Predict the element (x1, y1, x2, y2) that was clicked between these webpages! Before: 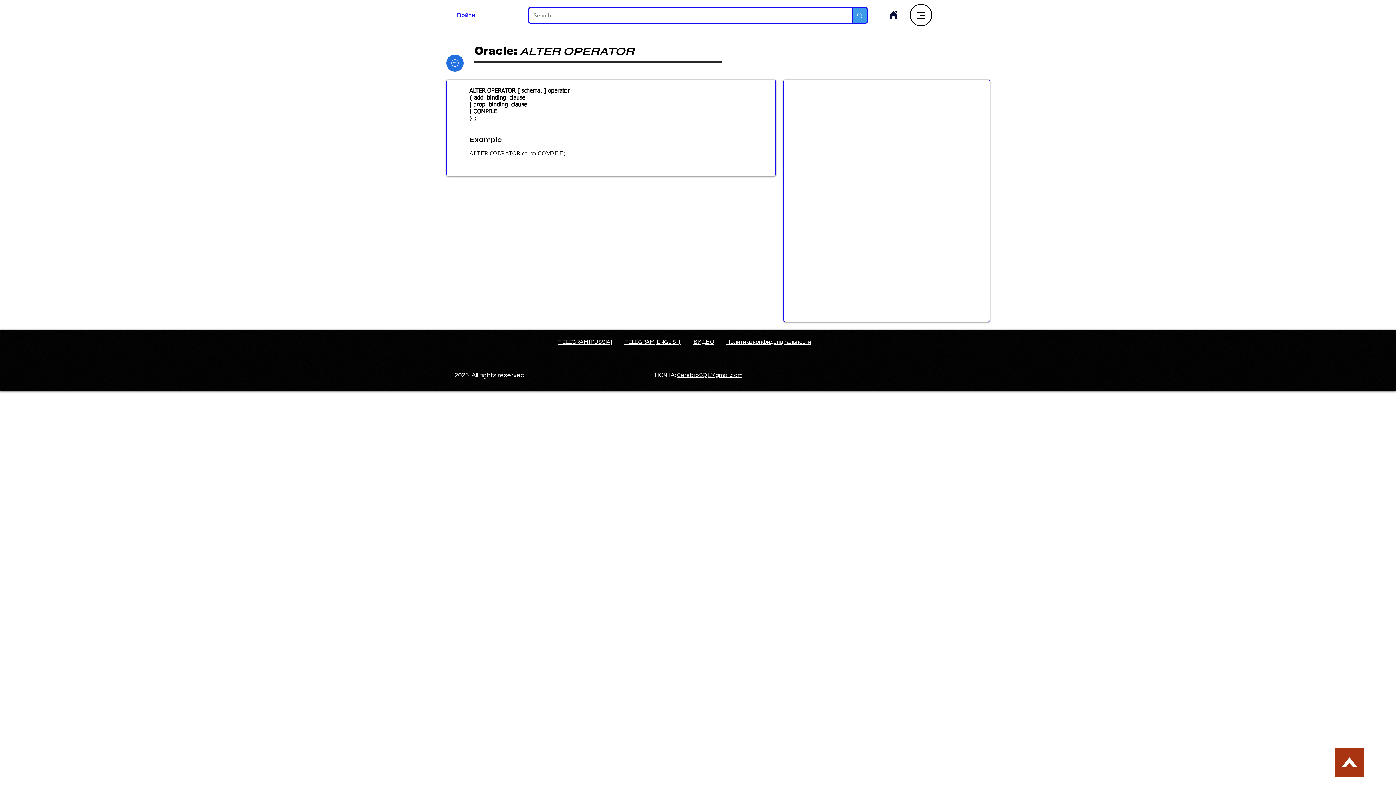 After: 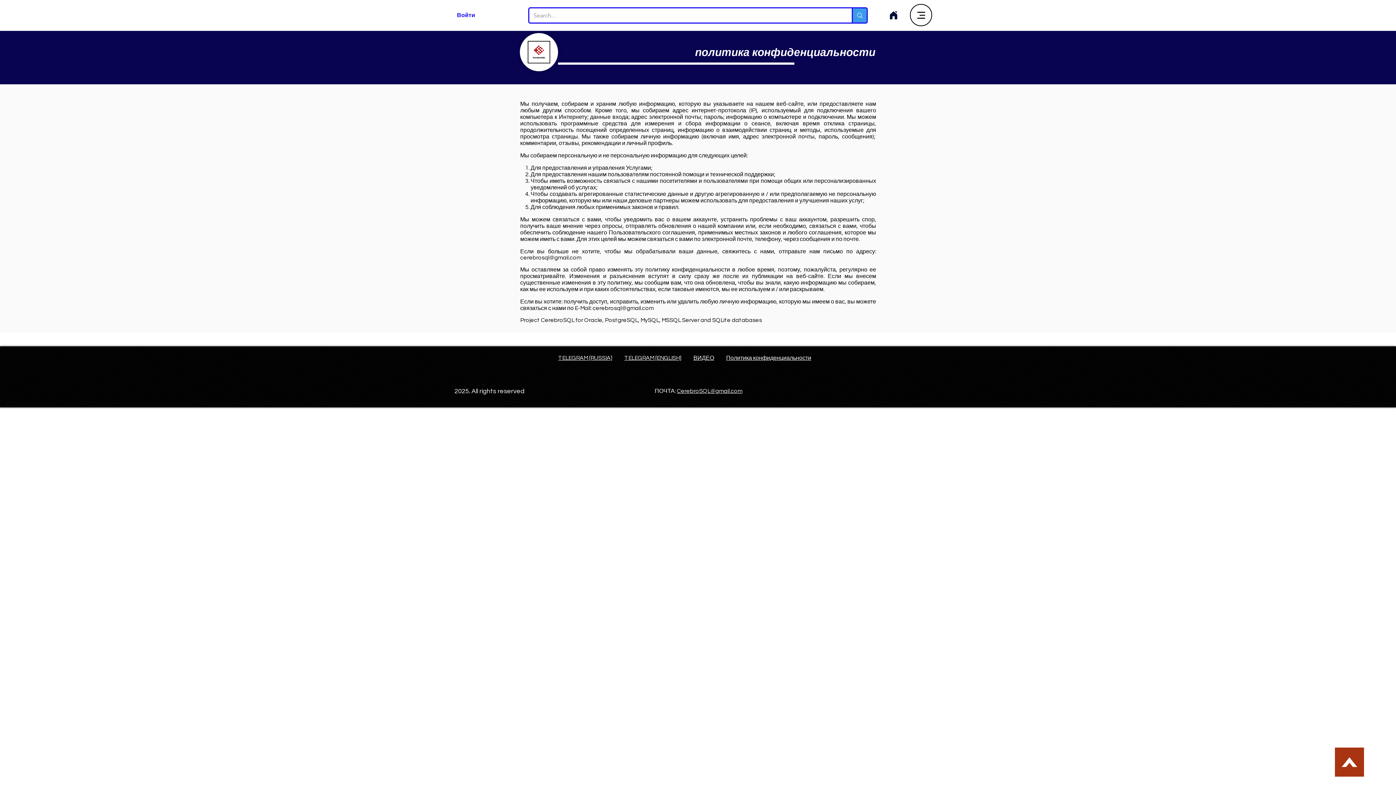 Action: bbox: (726, 339, 811, 345) label: Политика конфиденциальности